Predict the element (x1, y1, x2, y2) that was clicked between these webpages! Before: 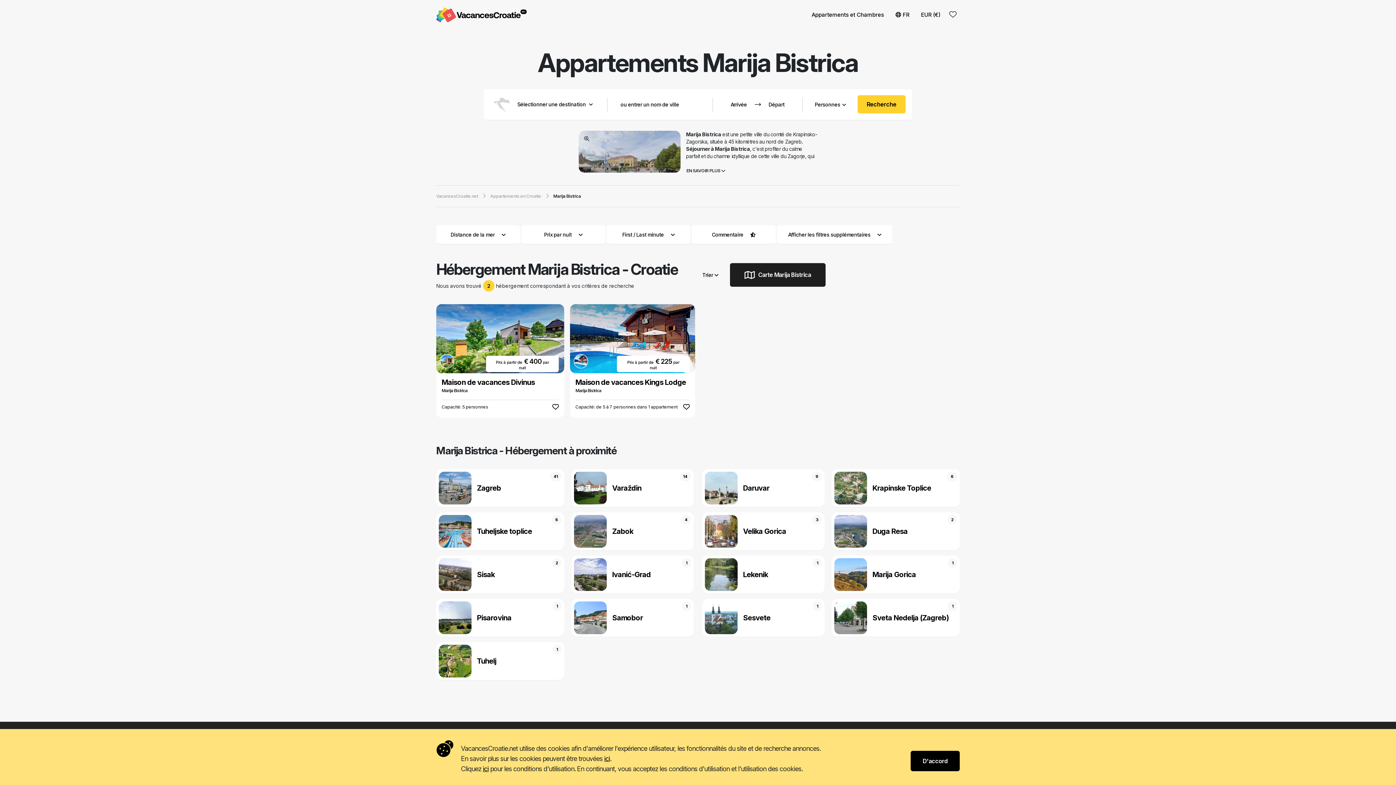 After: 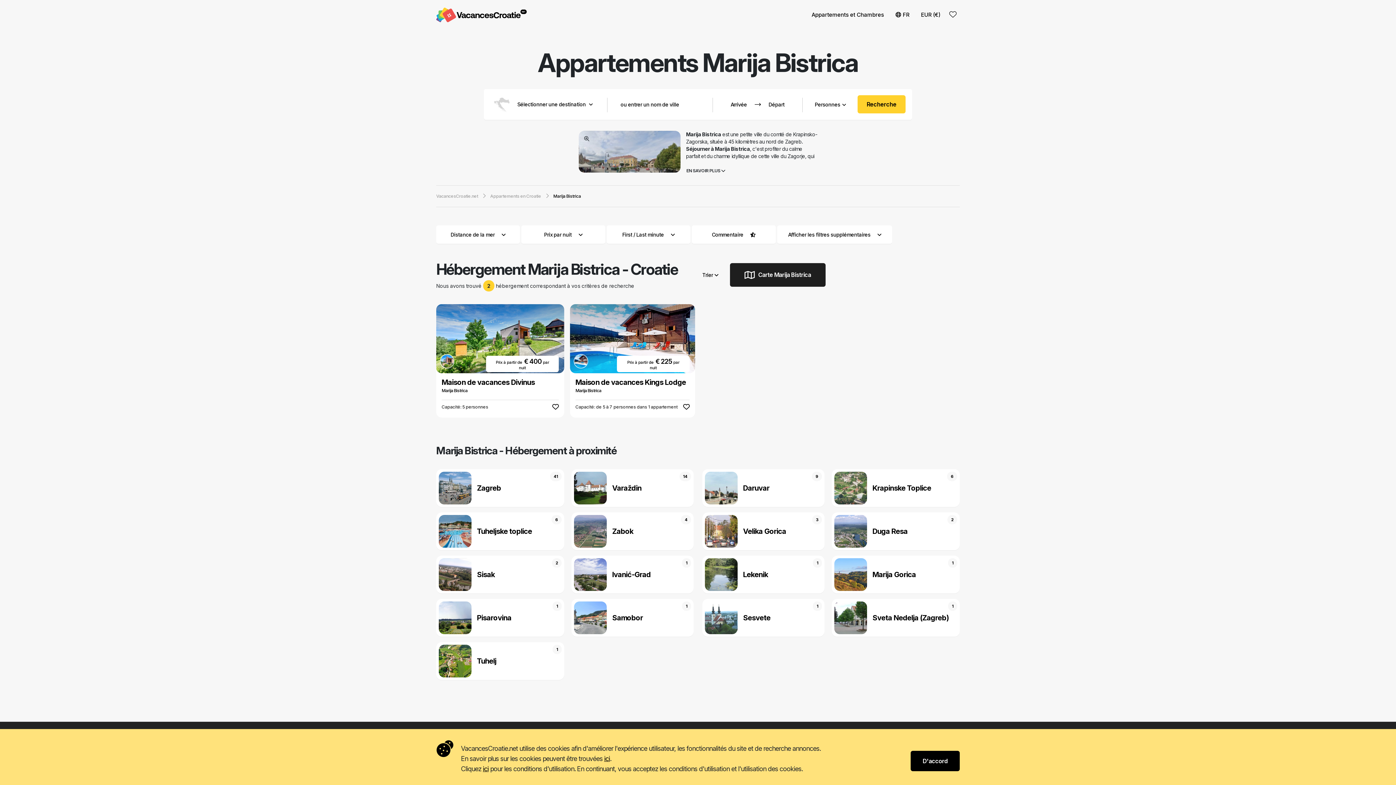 Action: bbox: (436, 304, 564, 417) label: Prix ​​à partir de  € 400 par nuit
Maison de vacances Divinus
Marija Bistrica
Capacité: 5 personnes